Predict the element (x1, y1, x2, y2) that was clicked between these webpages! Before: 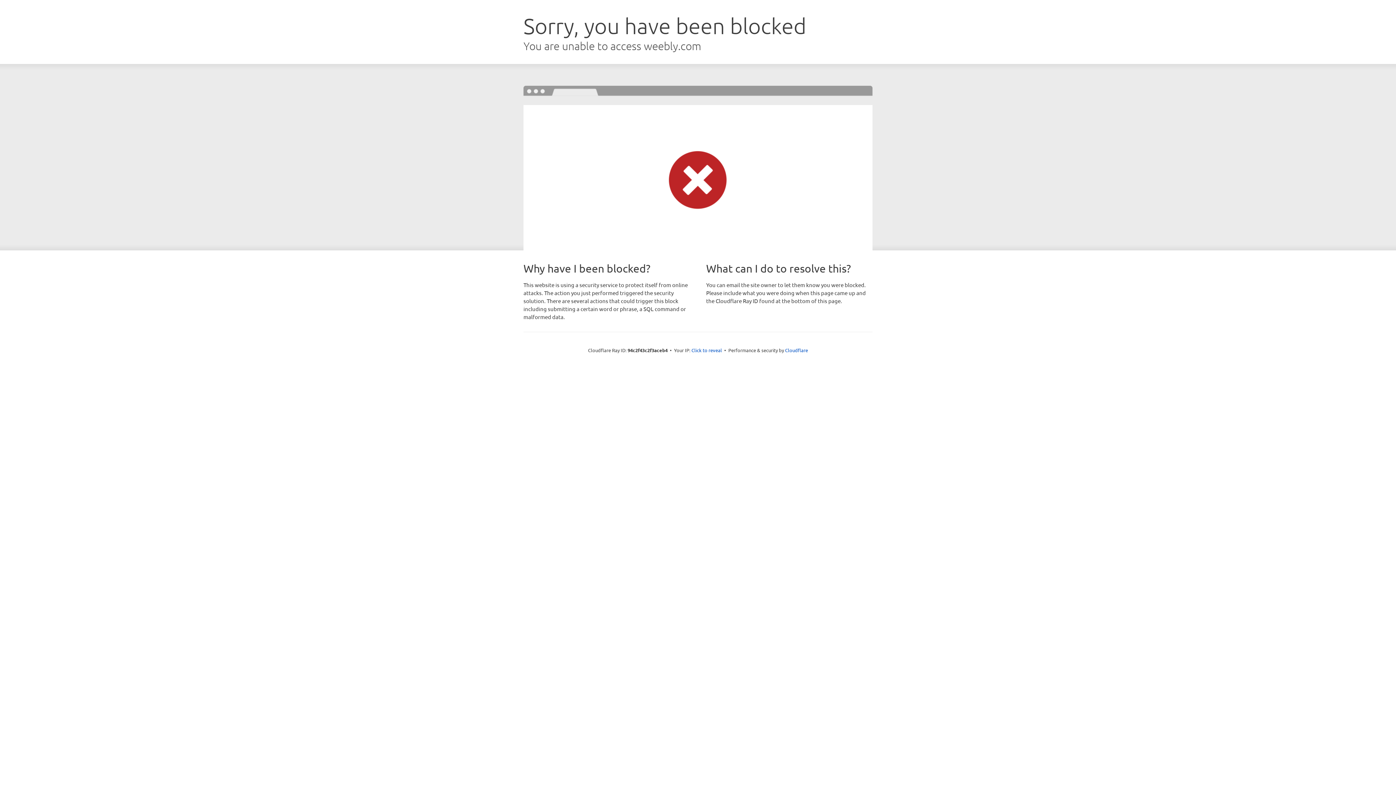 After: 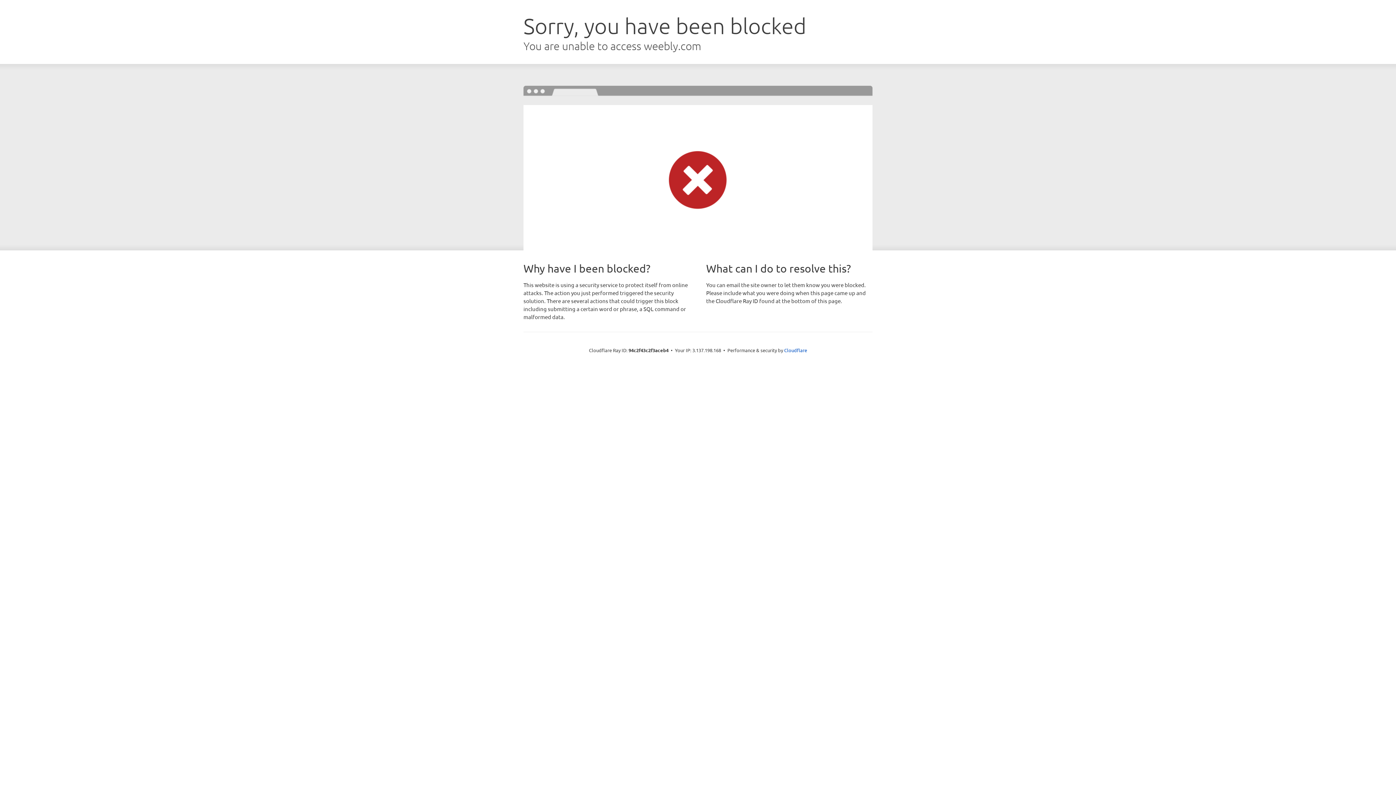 Action: label: Click to reveal bbox: (691, 346, 722, 353)